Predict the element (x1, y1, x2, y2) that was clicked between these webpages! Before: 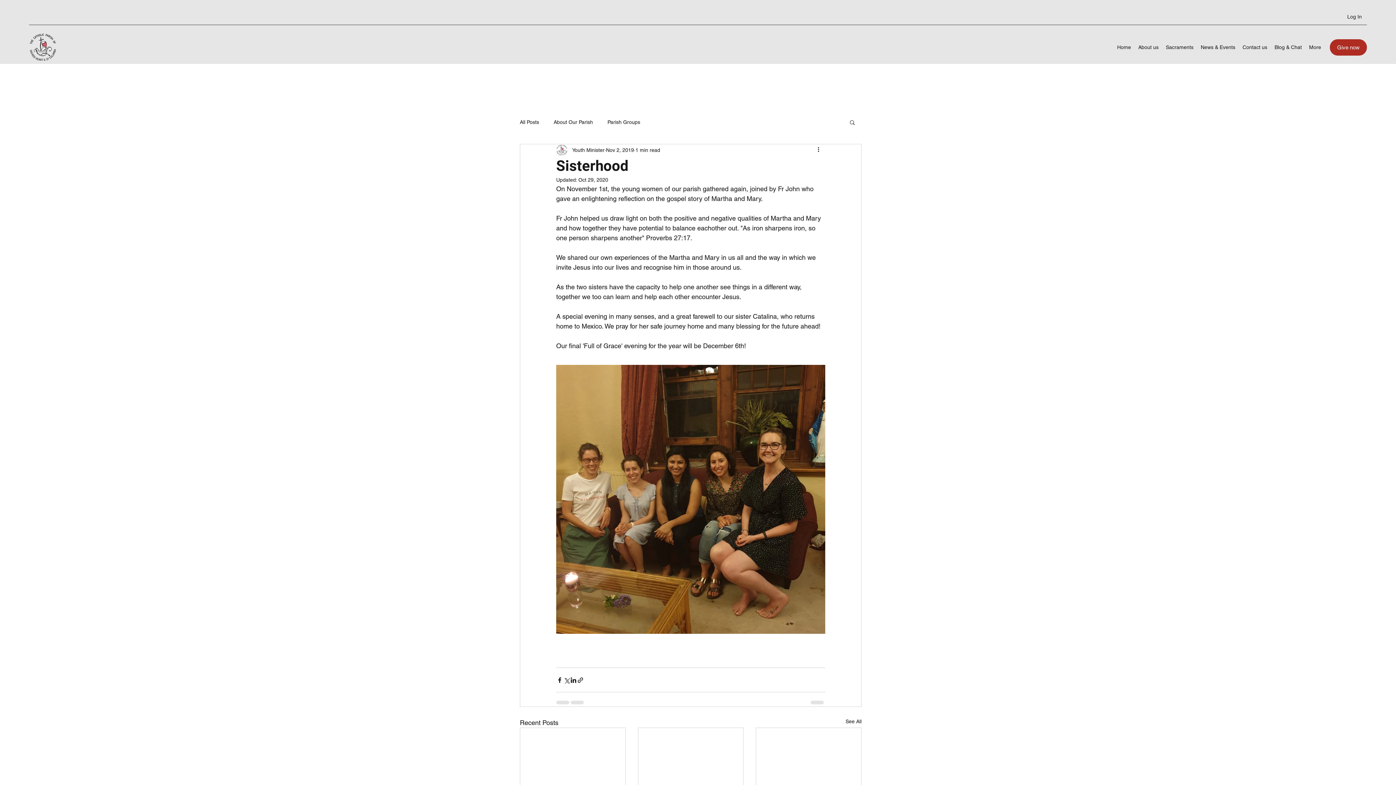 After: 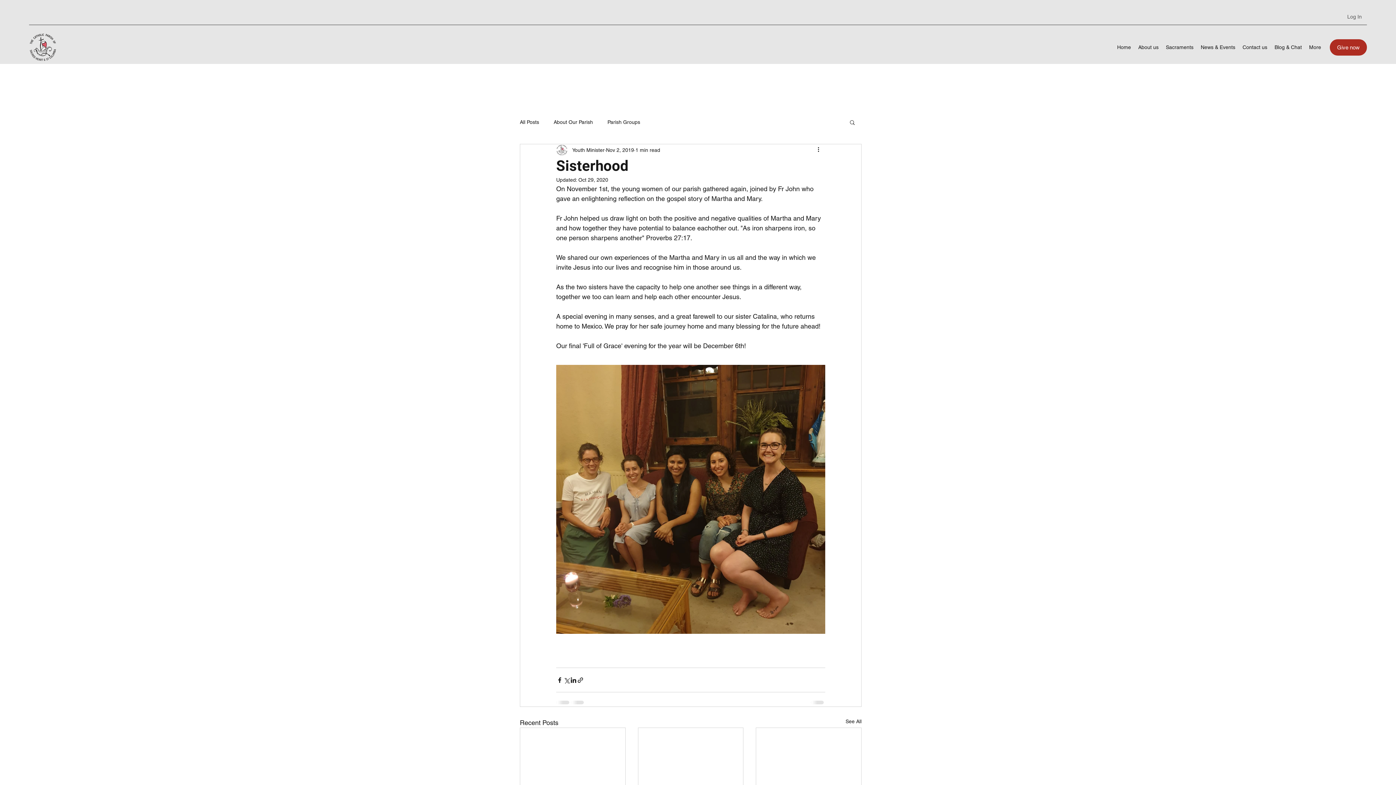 Action: label: Log In bbox: (1342, 10, 1367, 23)